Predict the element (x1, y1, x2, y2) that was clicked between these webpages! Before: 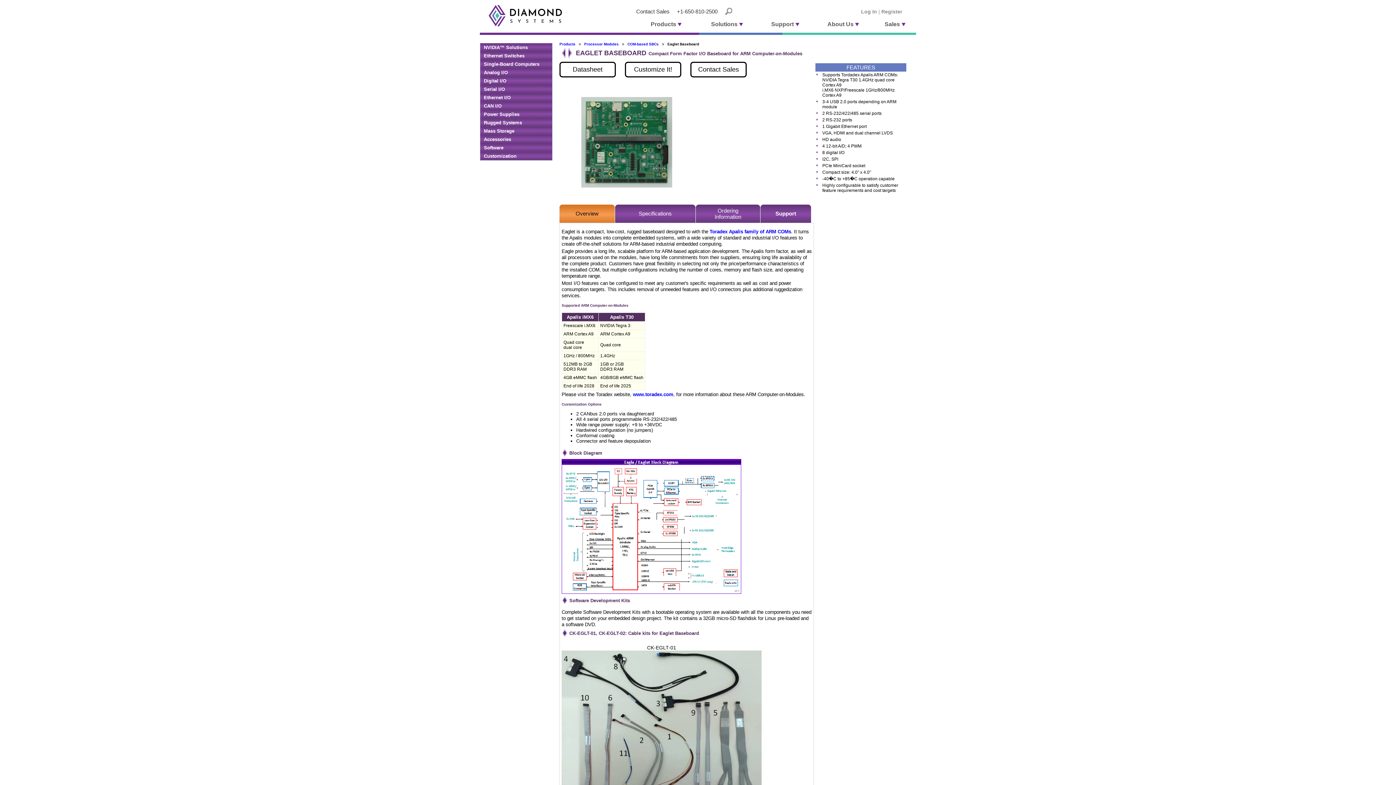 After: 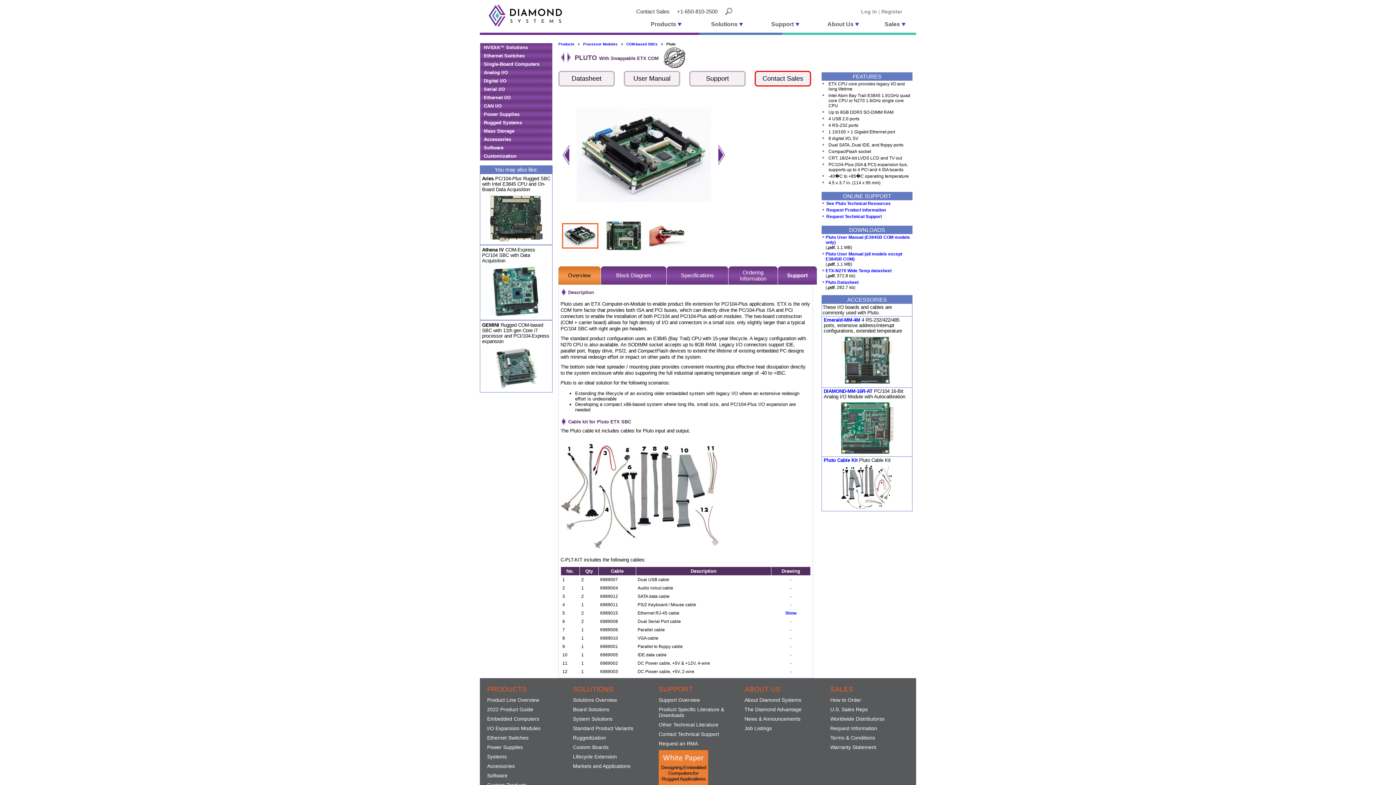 Action: bbox: (568, 55, 572, 59)